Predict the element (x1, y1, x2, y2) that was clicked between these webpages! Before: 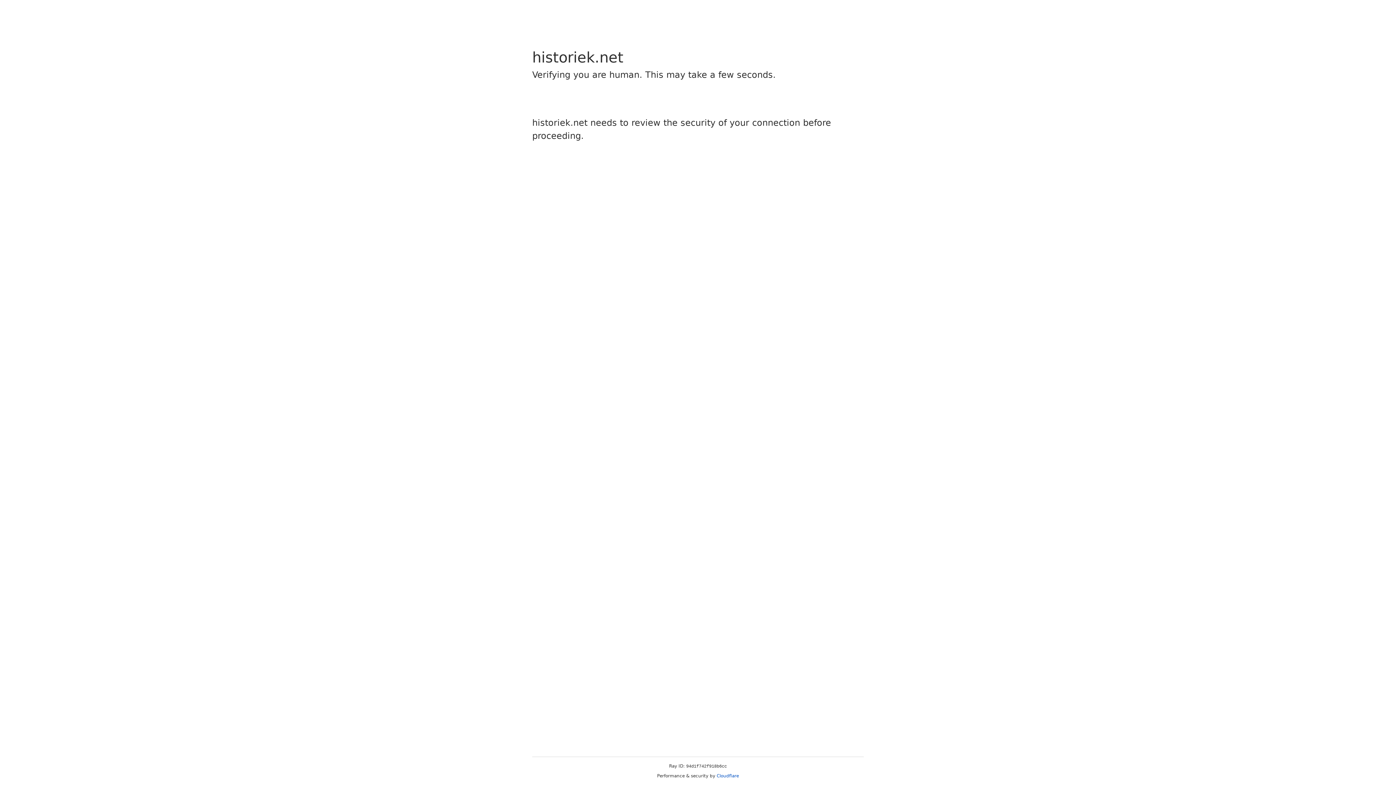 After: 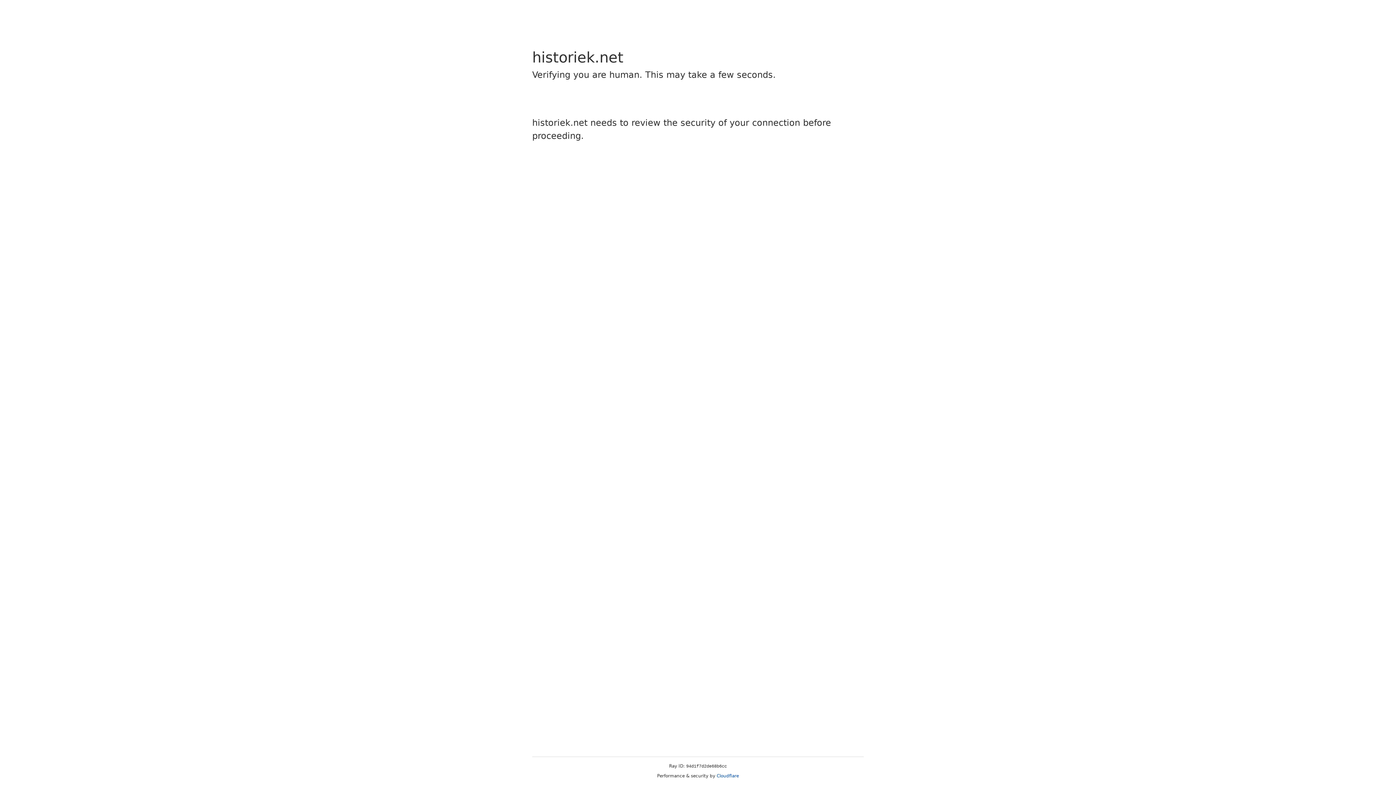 Action: label: Cloudflare bbox: (716, 773, 739, 778)